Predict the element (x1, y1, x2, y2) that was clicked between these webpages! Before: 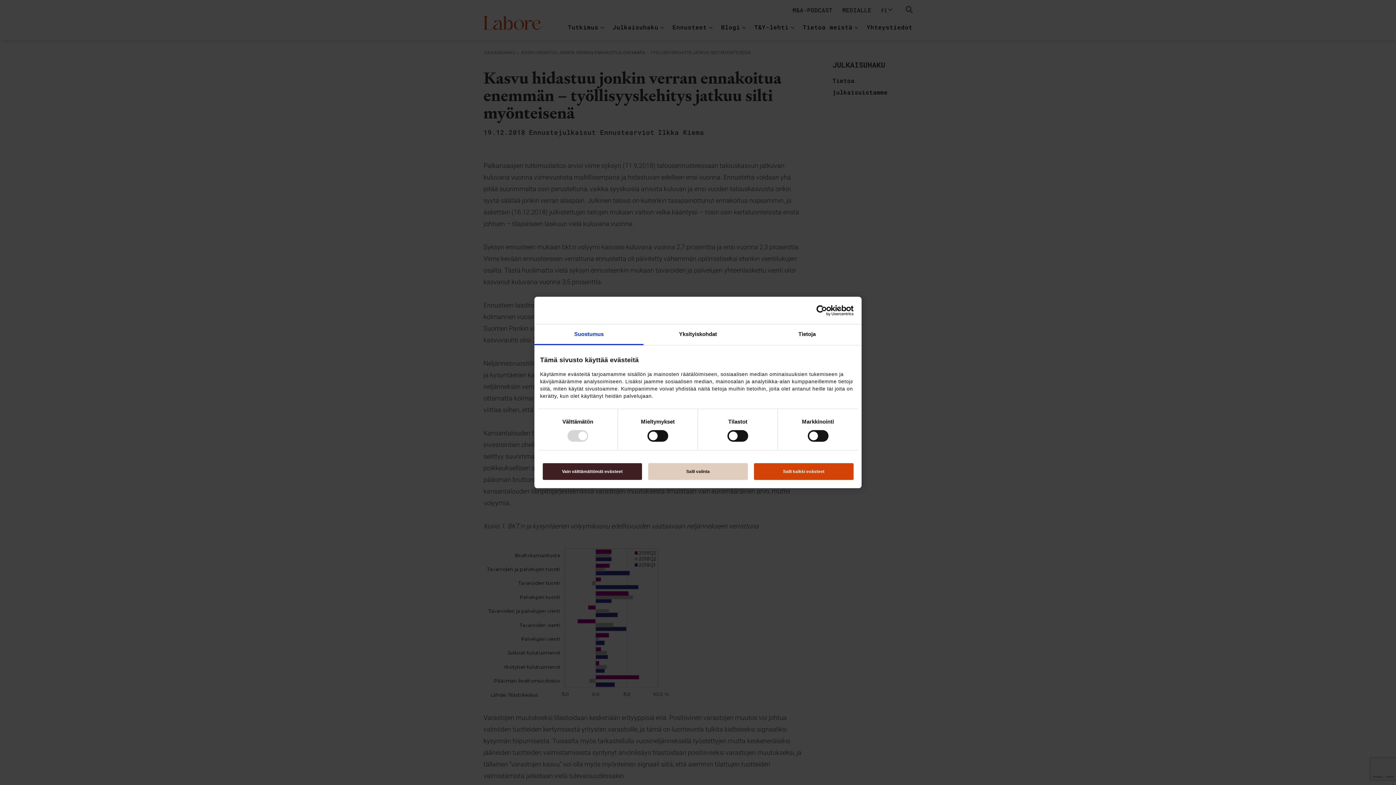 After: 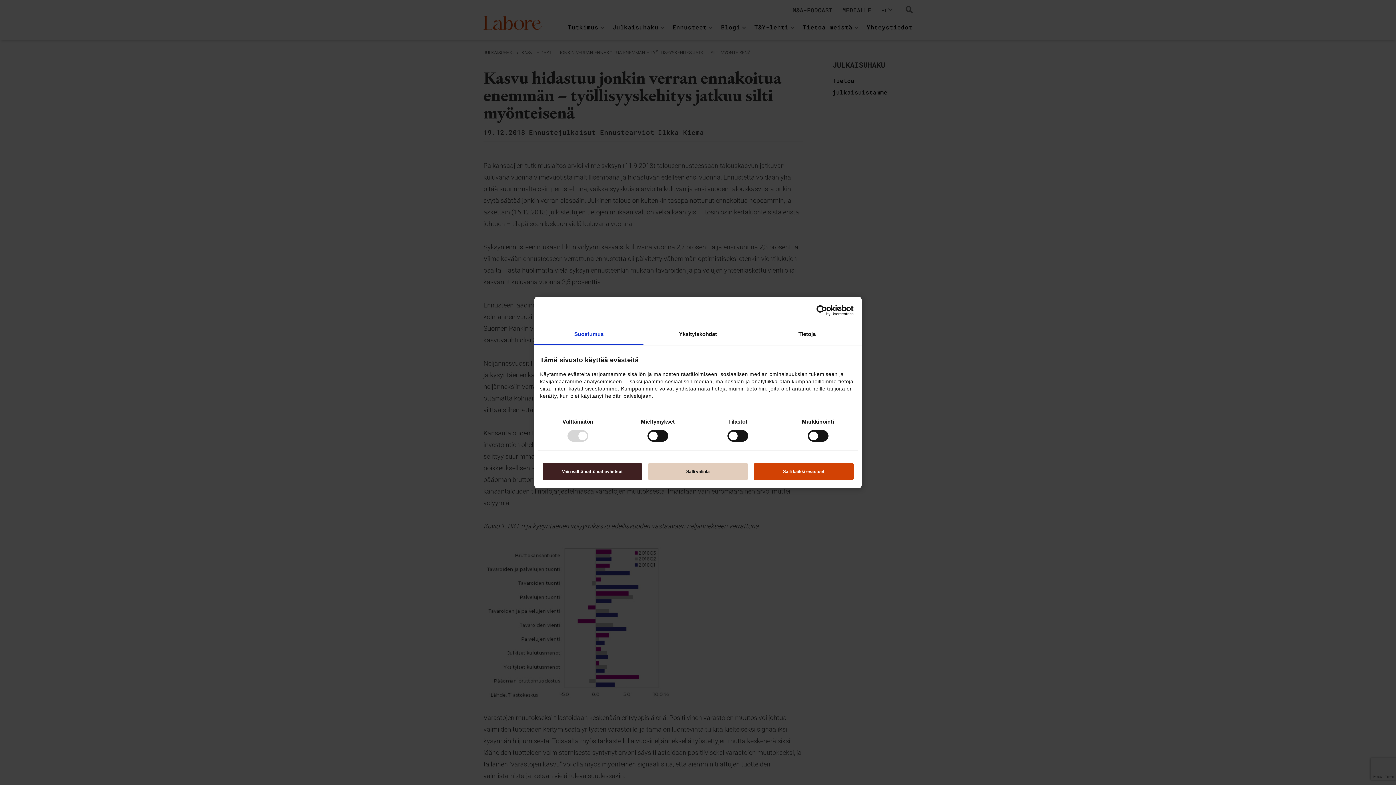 Action: label: Usercentrics Cookiebot - opens in a new window bbox: (790, 305, 853, 316)